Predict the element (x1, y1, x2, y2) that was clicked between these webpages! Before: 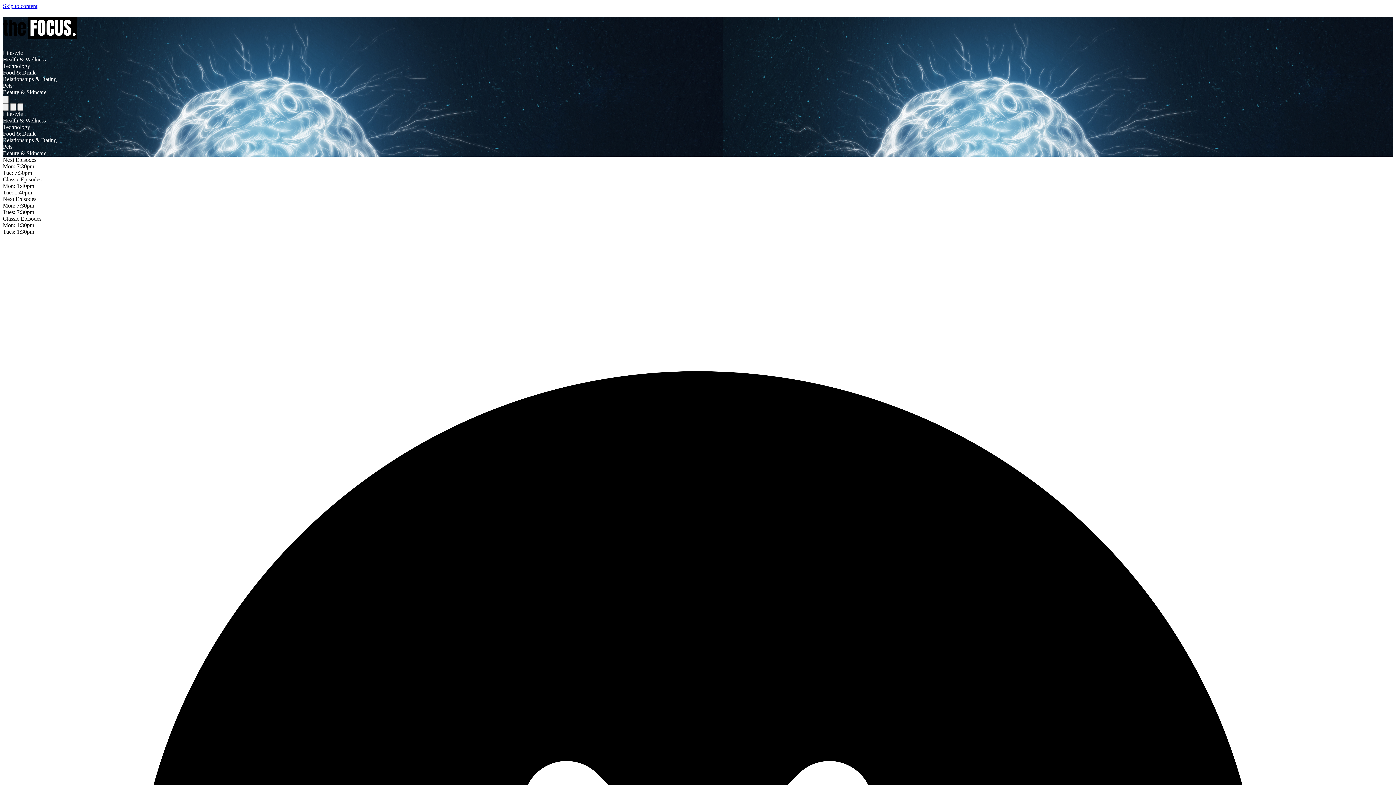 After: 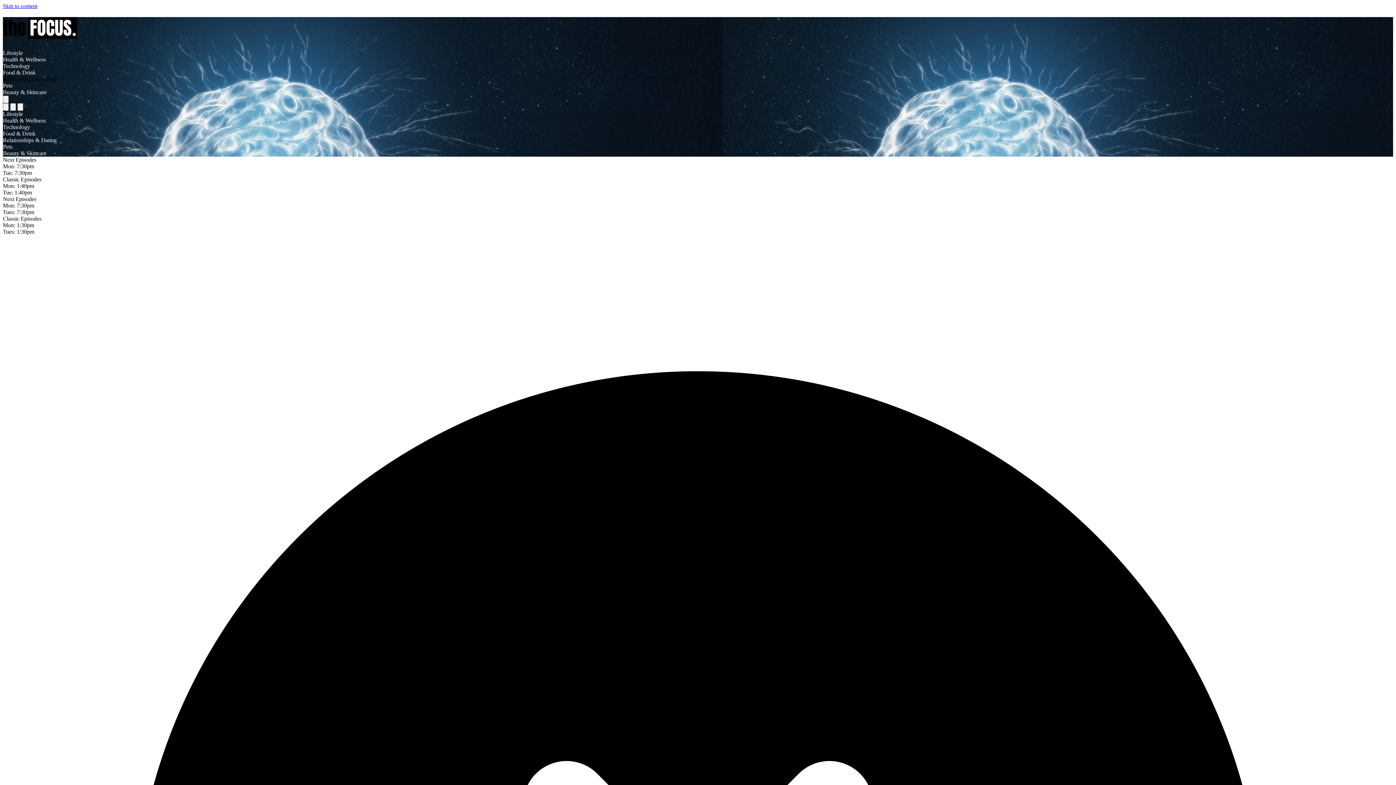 Action: bbox: (2, 137, 1393, 143) label: Relationships & Dating